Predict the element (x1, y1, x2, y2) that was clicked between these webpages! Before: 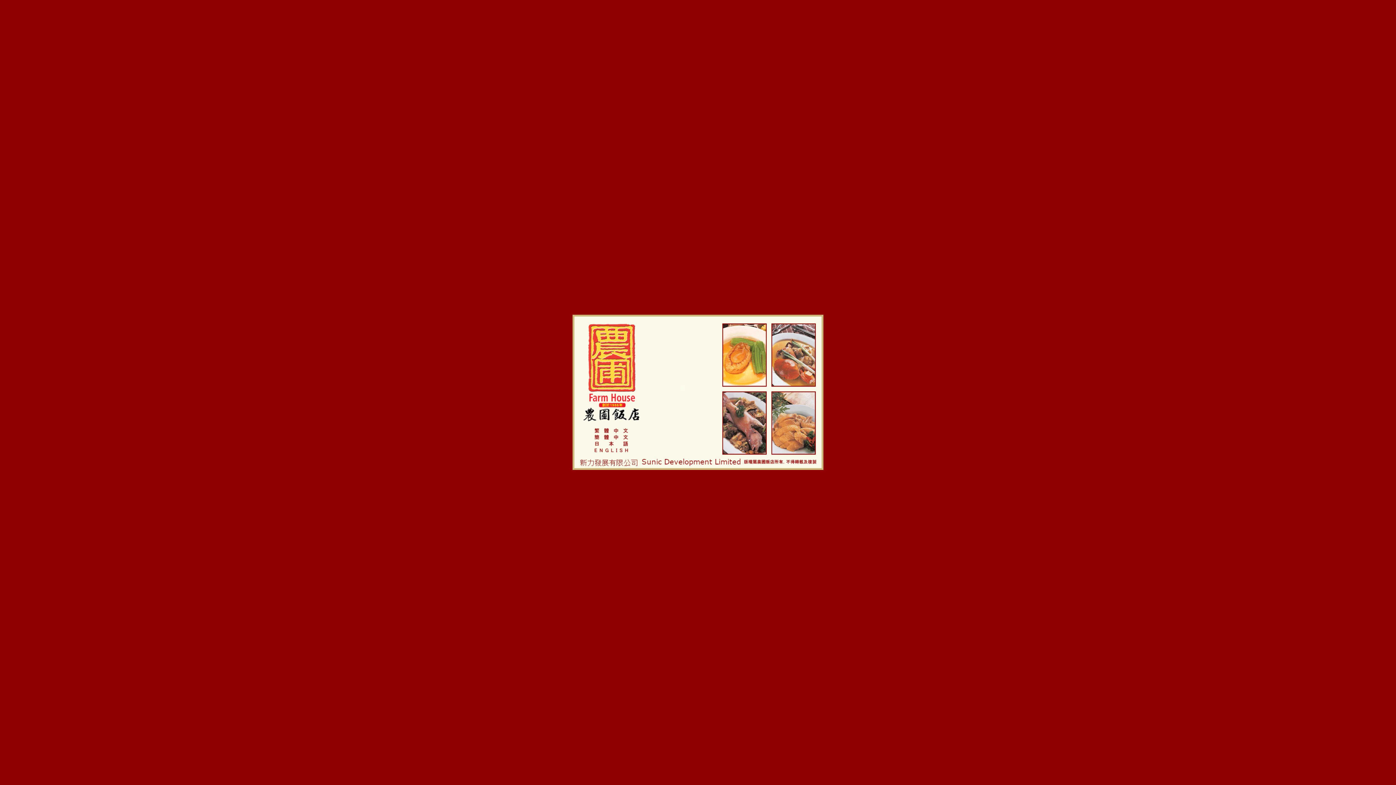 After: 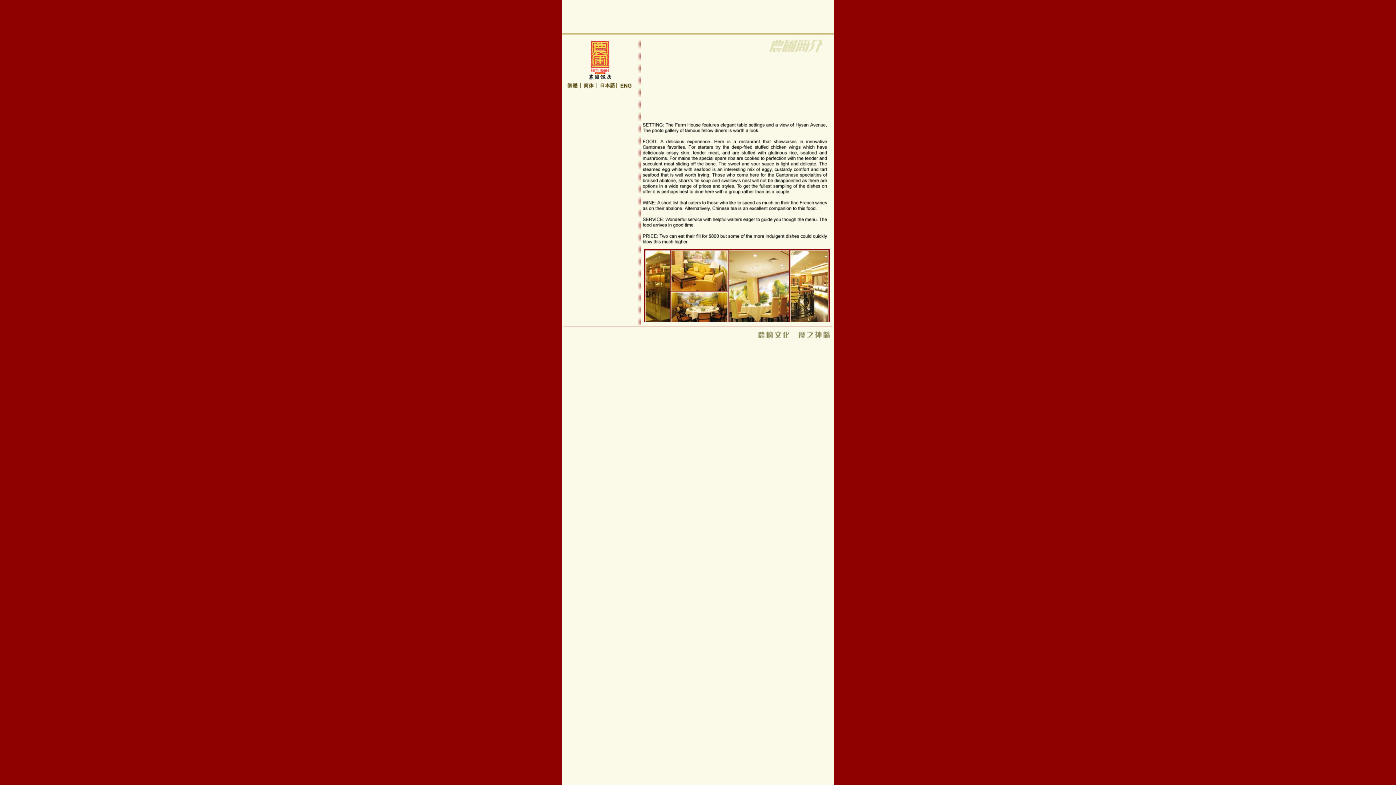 Action: bbox: (592, 449, 631, 456)